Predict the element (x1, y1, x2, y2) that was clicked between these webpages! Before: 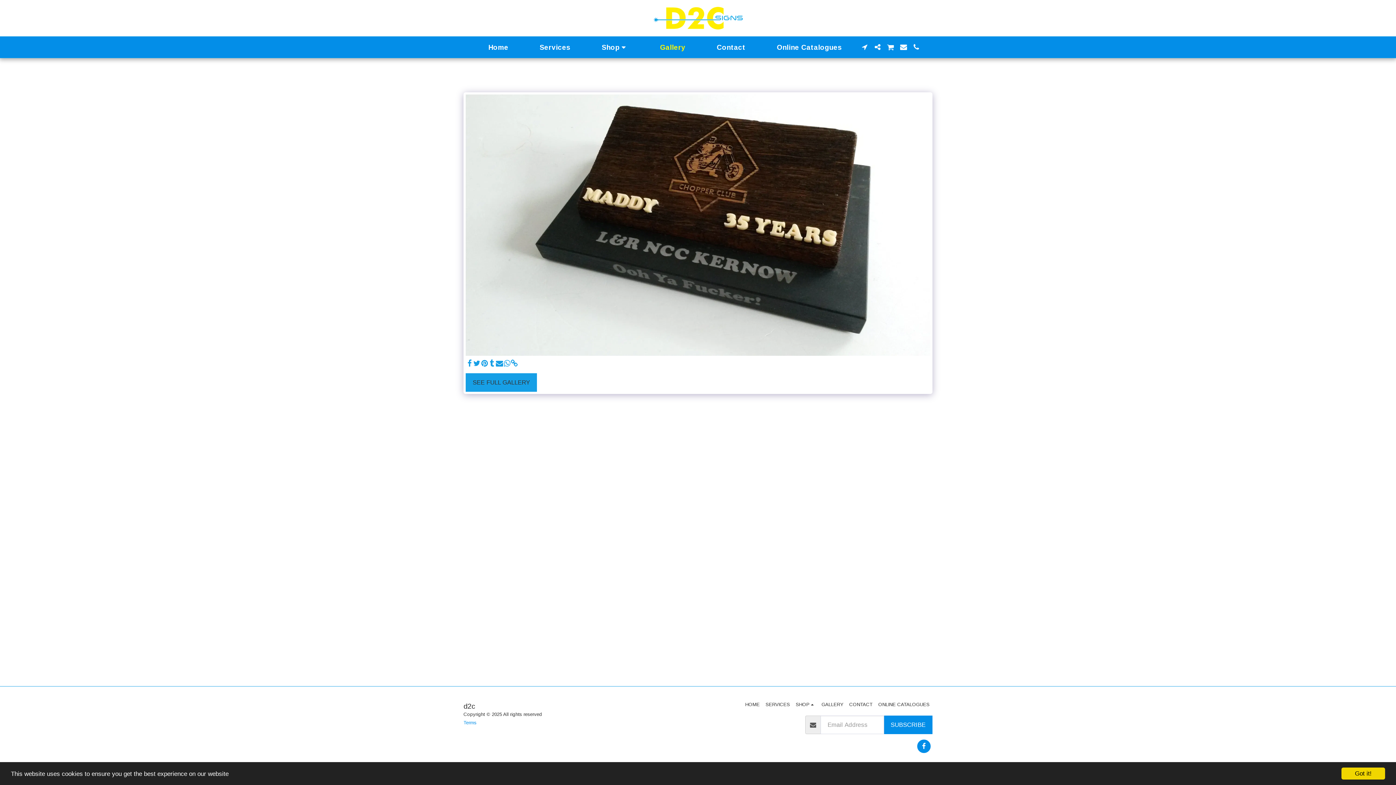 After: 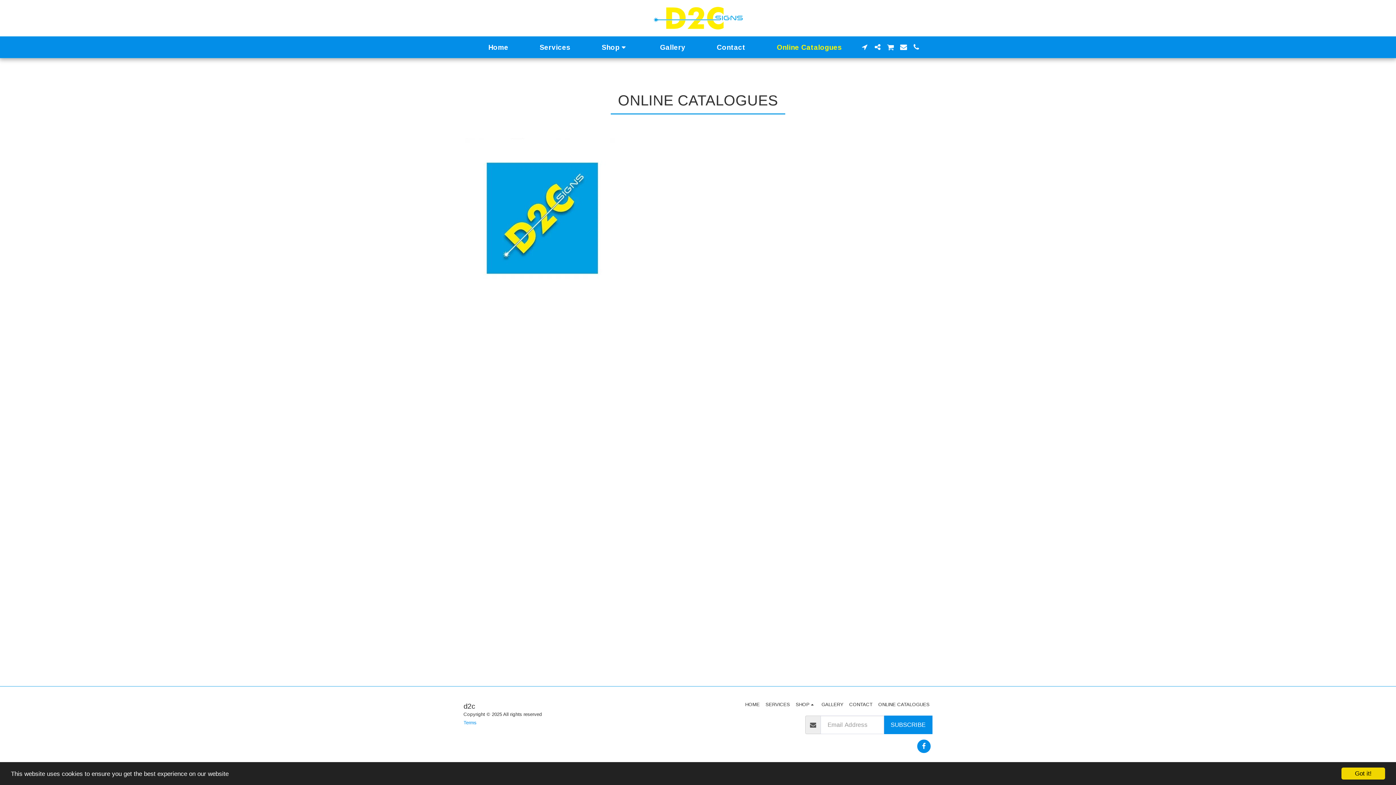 Action: bbox: (878, 701, 929, 708) label: ONLINE CATALOGUES